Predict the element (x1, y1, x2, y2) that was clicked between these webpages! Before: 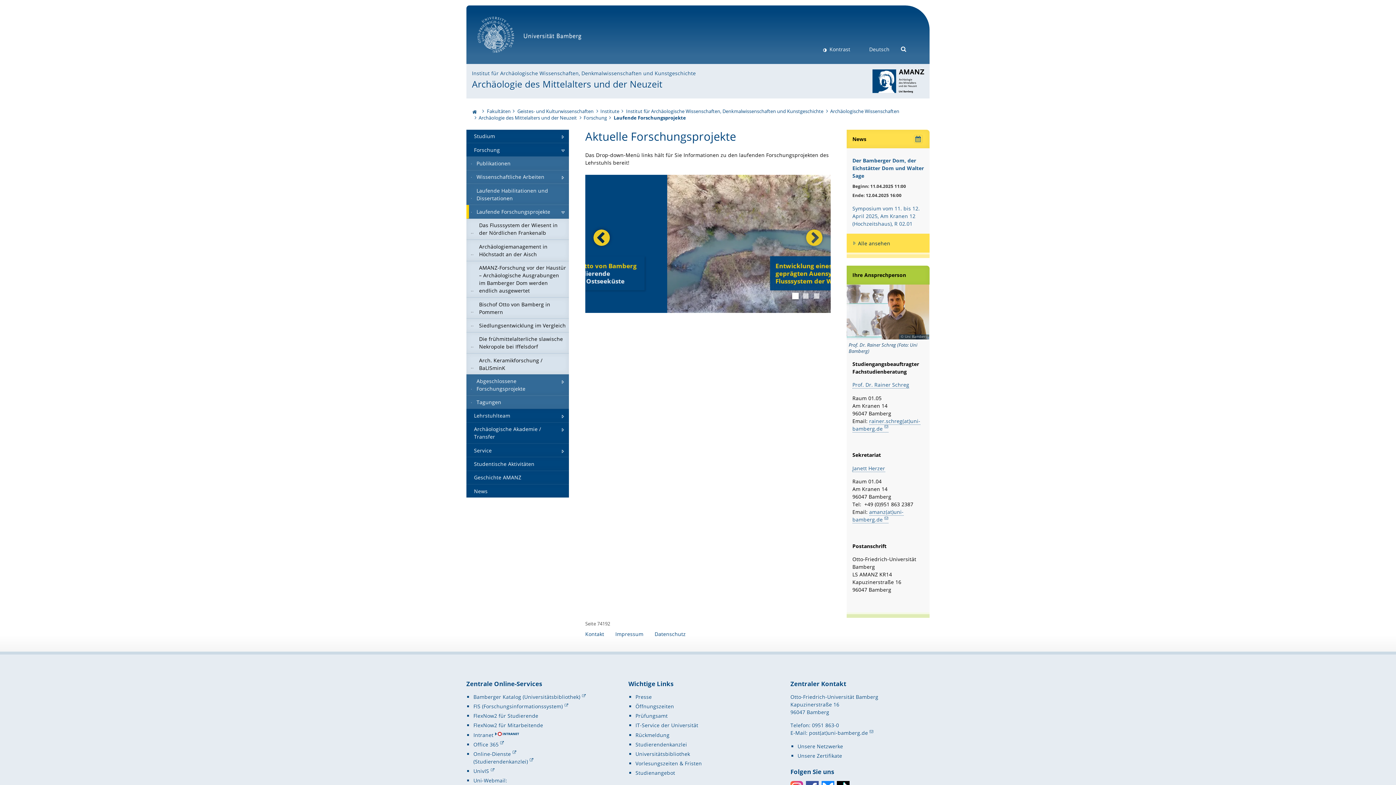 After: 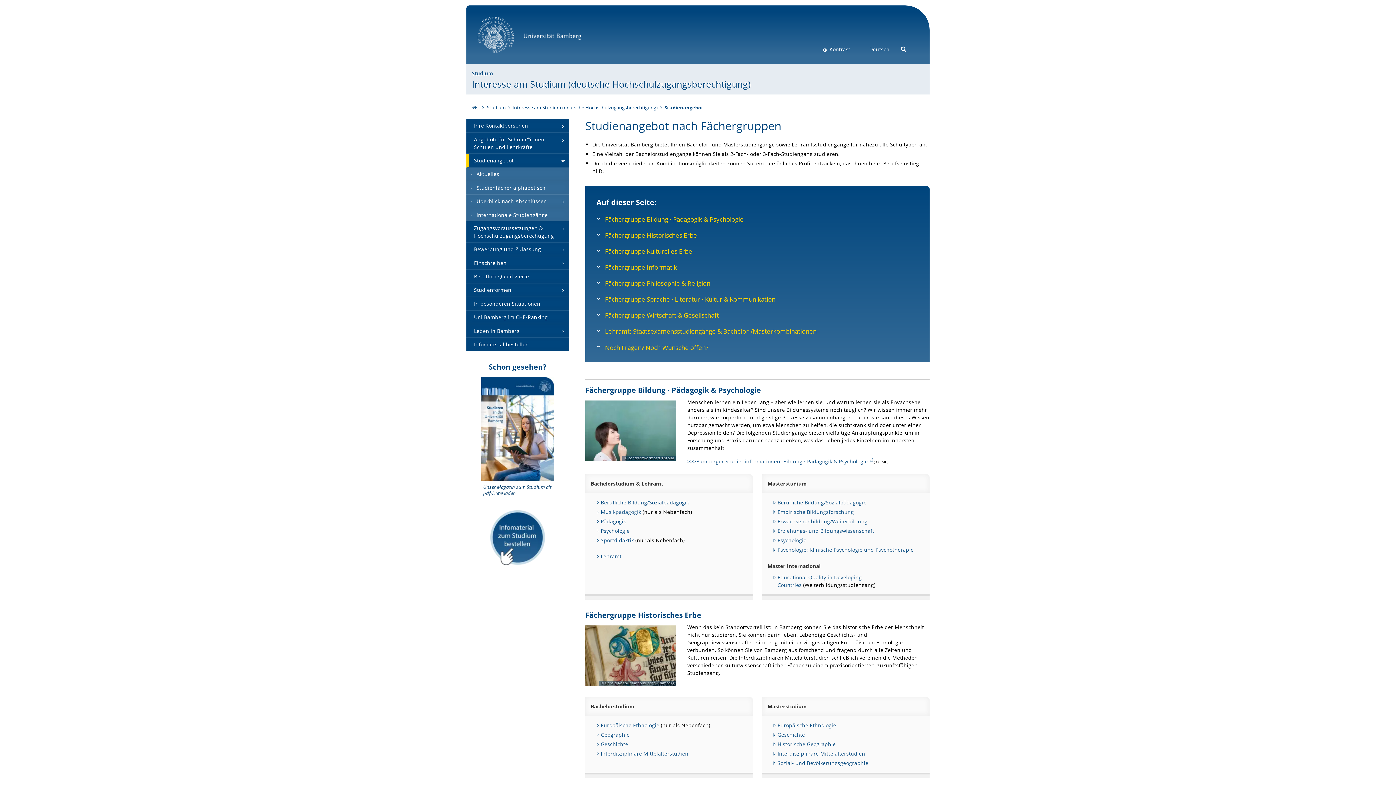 Action: label: Studienangebot bbox: (635, 769, 675, 776)